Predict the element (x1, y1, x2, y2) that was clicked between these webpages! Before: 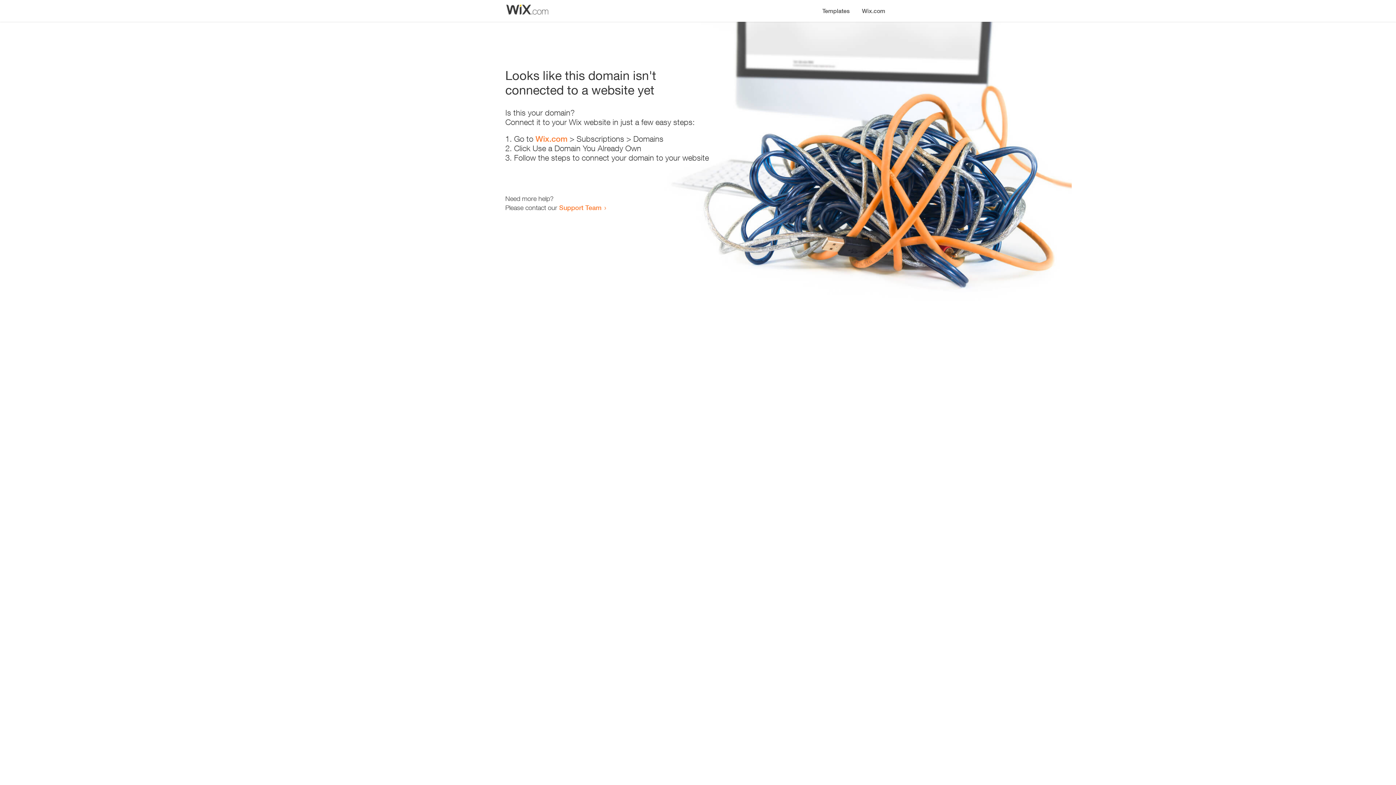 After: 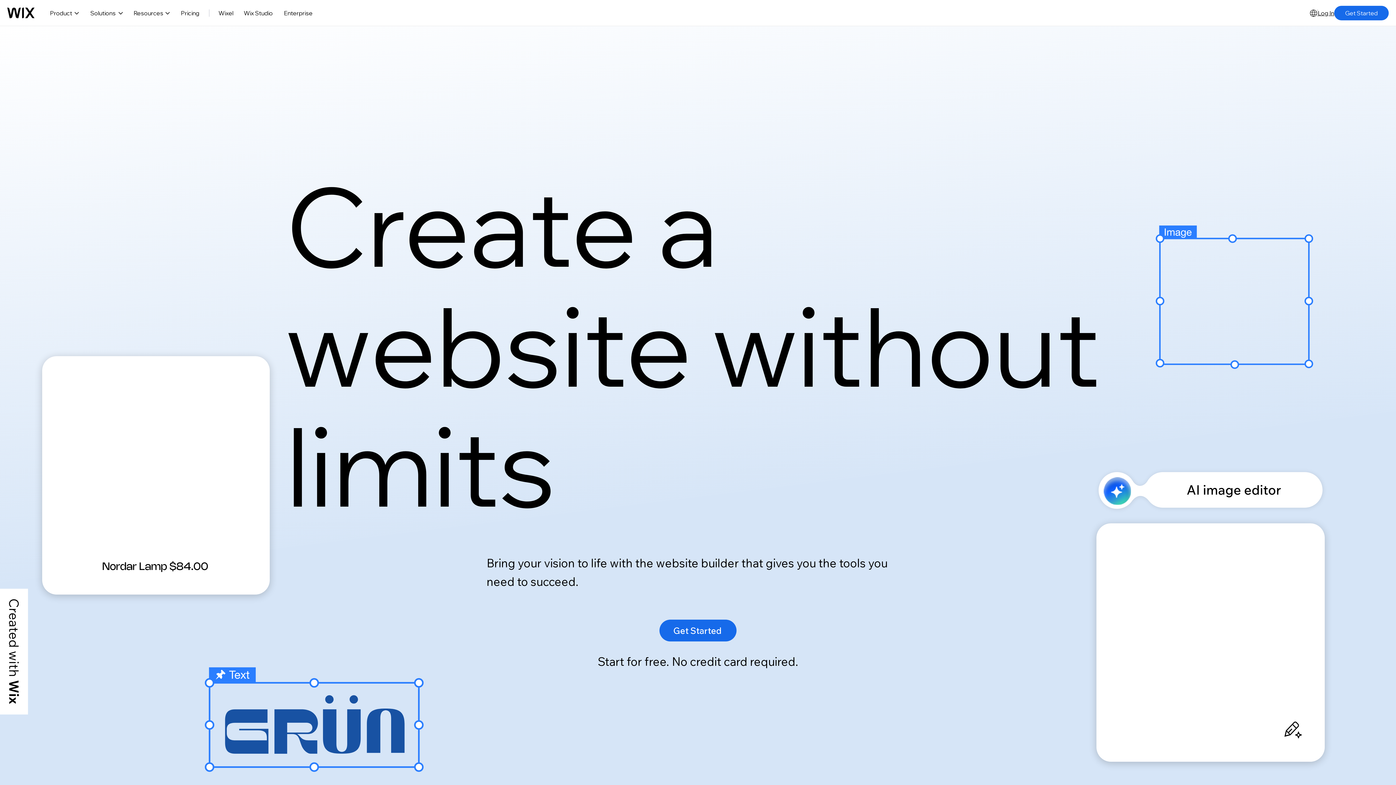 Action: label: Wix.com bbox: (856, 0, 890, 14)